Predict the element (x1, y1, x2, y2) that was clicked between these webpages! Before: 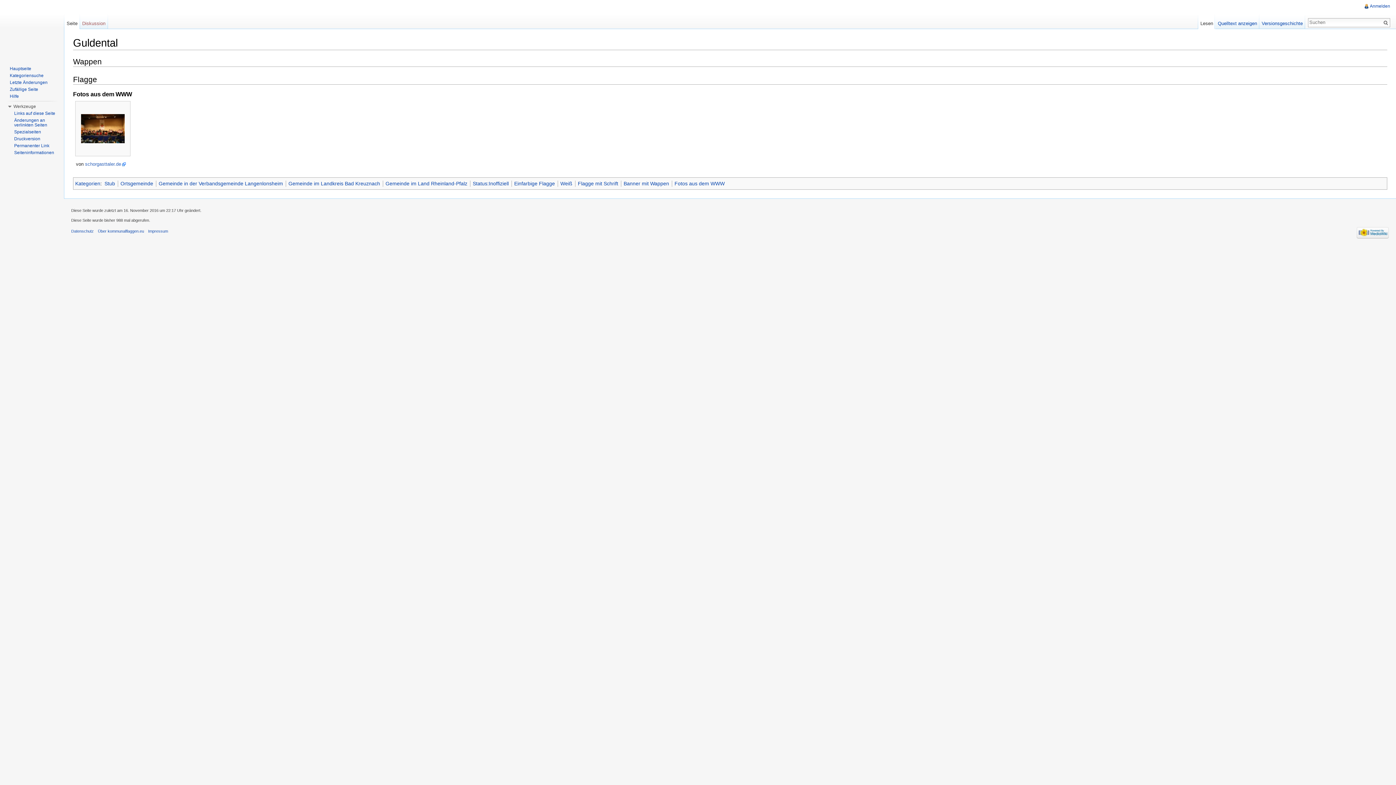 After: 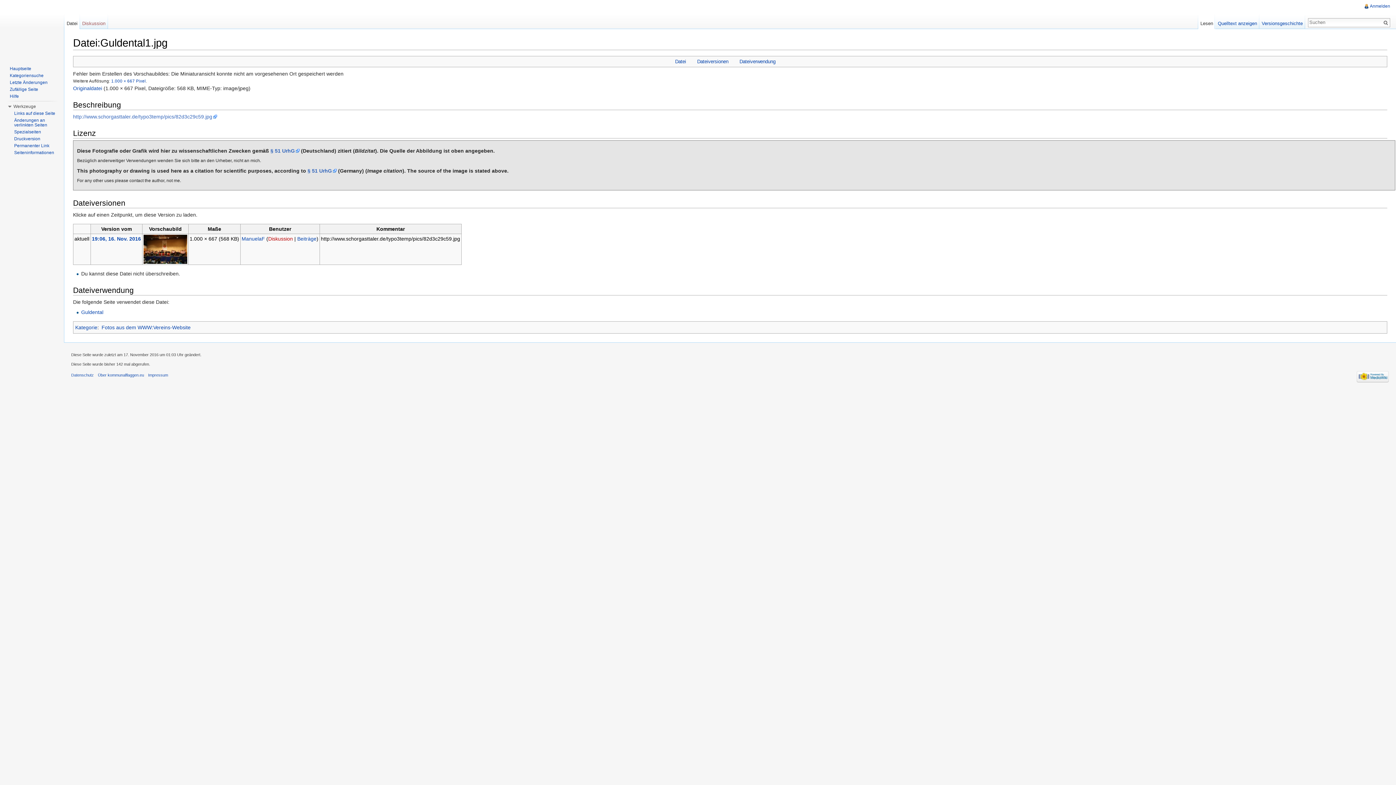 Action: bbox: (75, 114, 130, 143)